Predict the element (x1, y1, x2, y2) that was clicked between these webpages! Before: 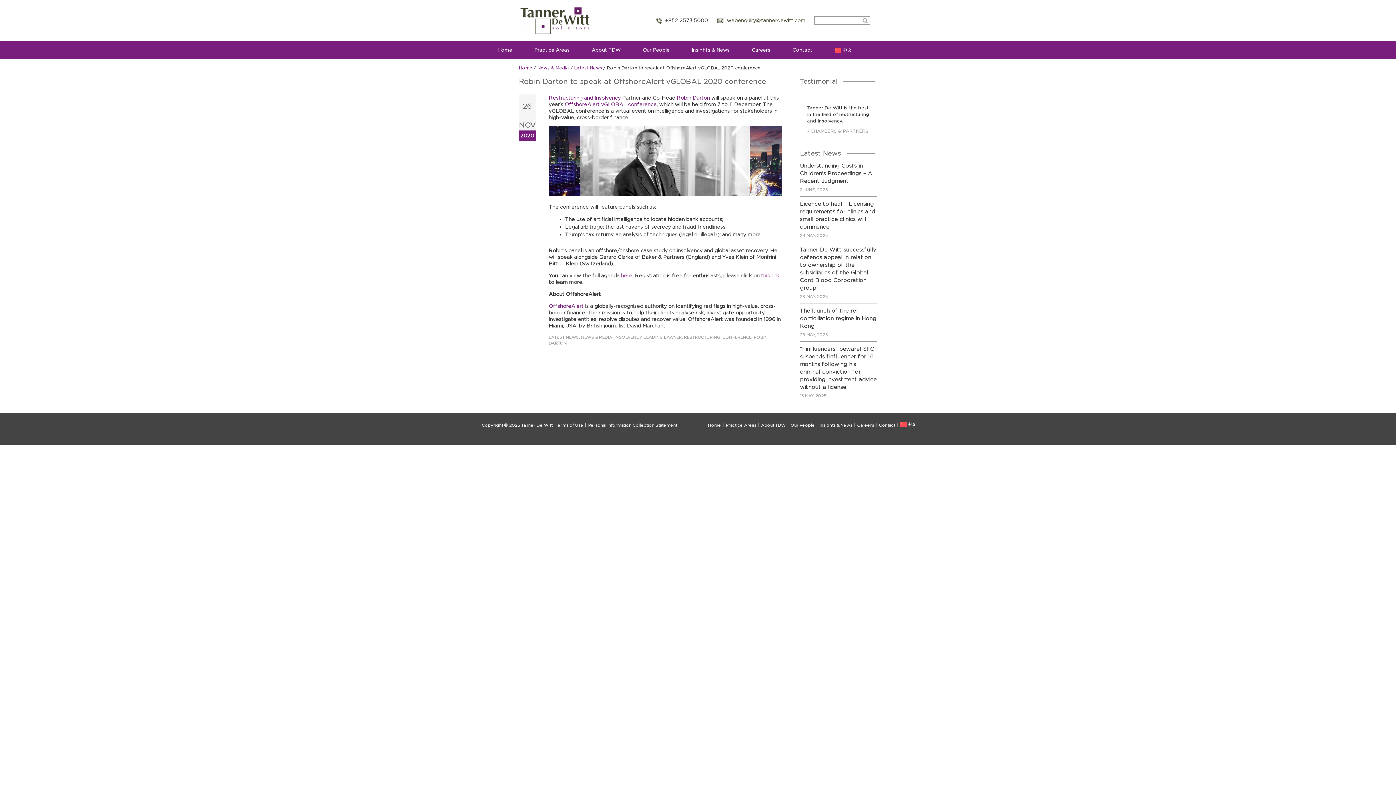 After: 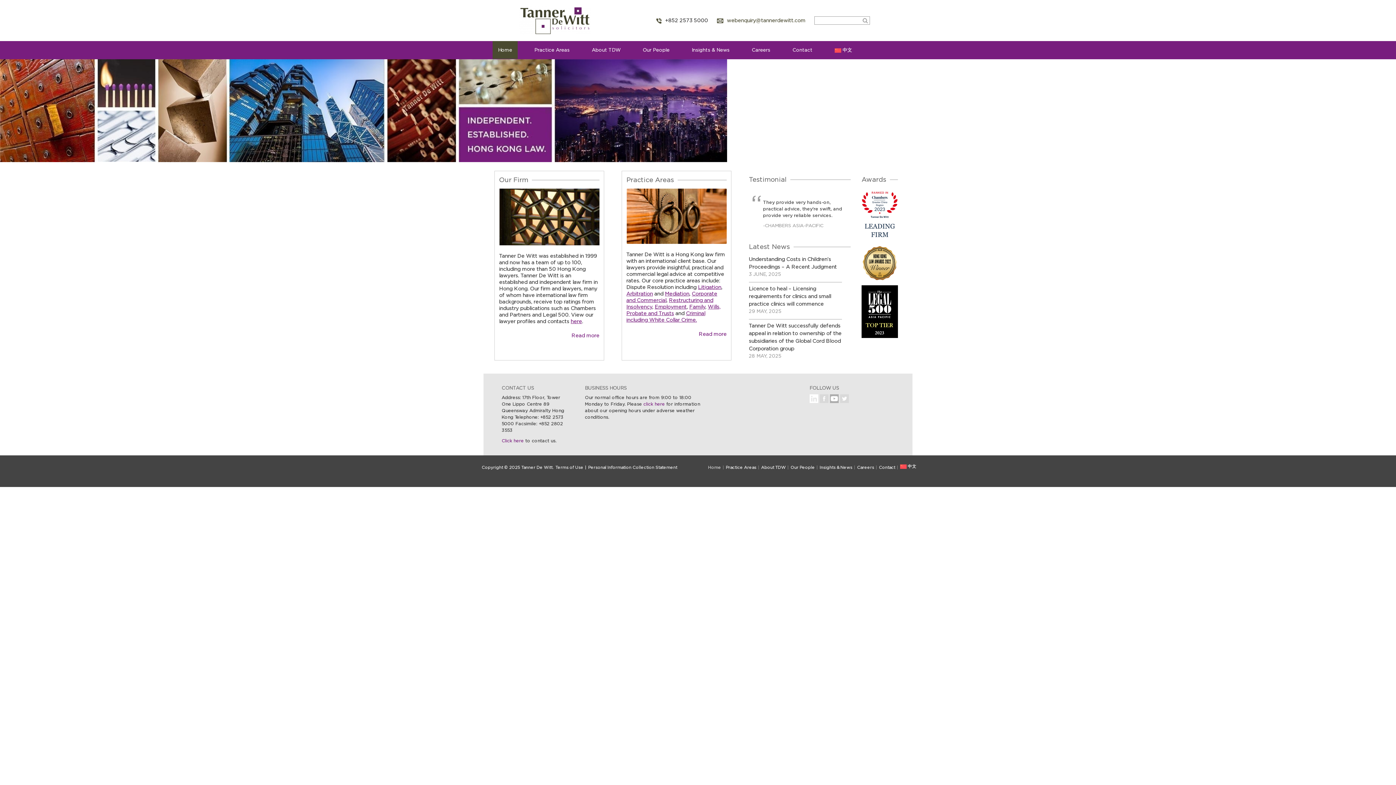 Action: bbox: (492, 41, 517, 58) label: Home